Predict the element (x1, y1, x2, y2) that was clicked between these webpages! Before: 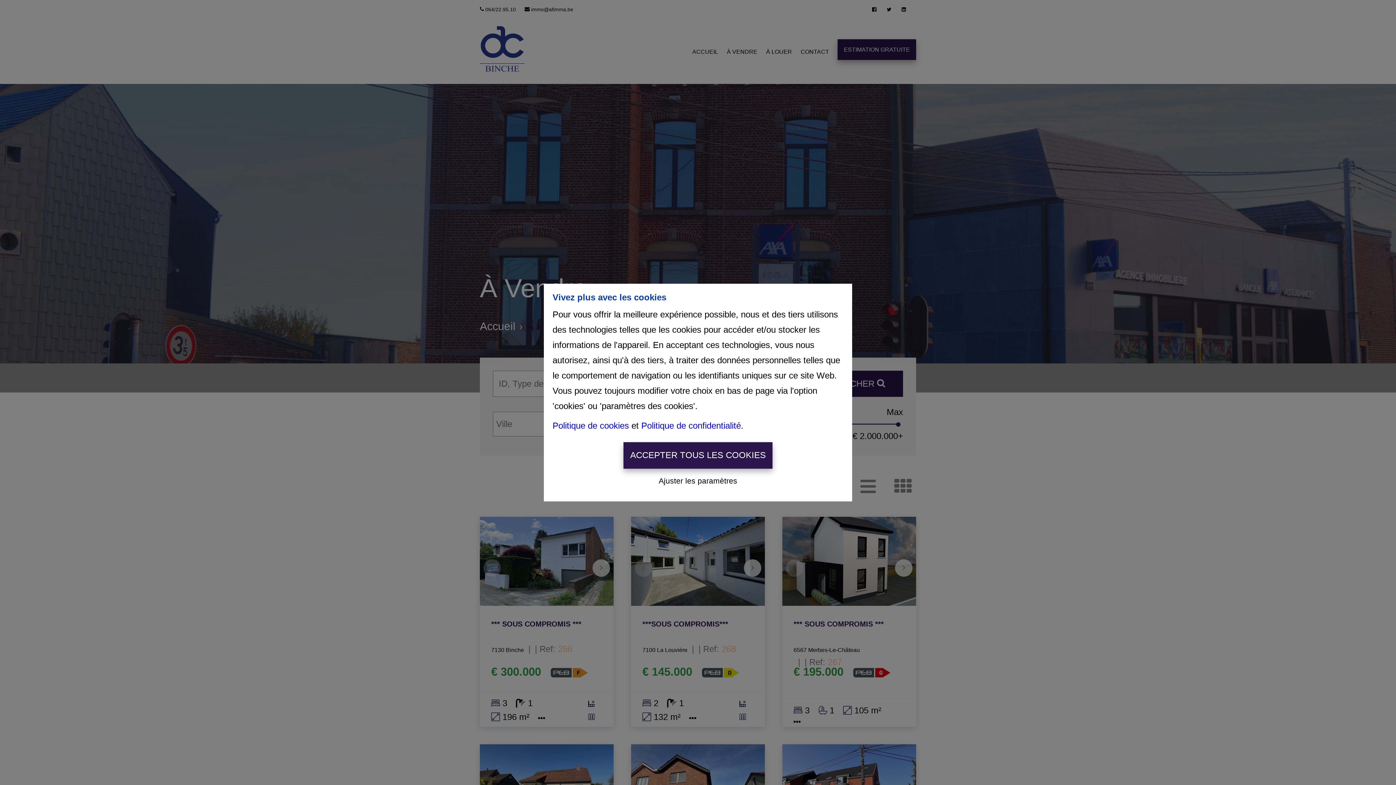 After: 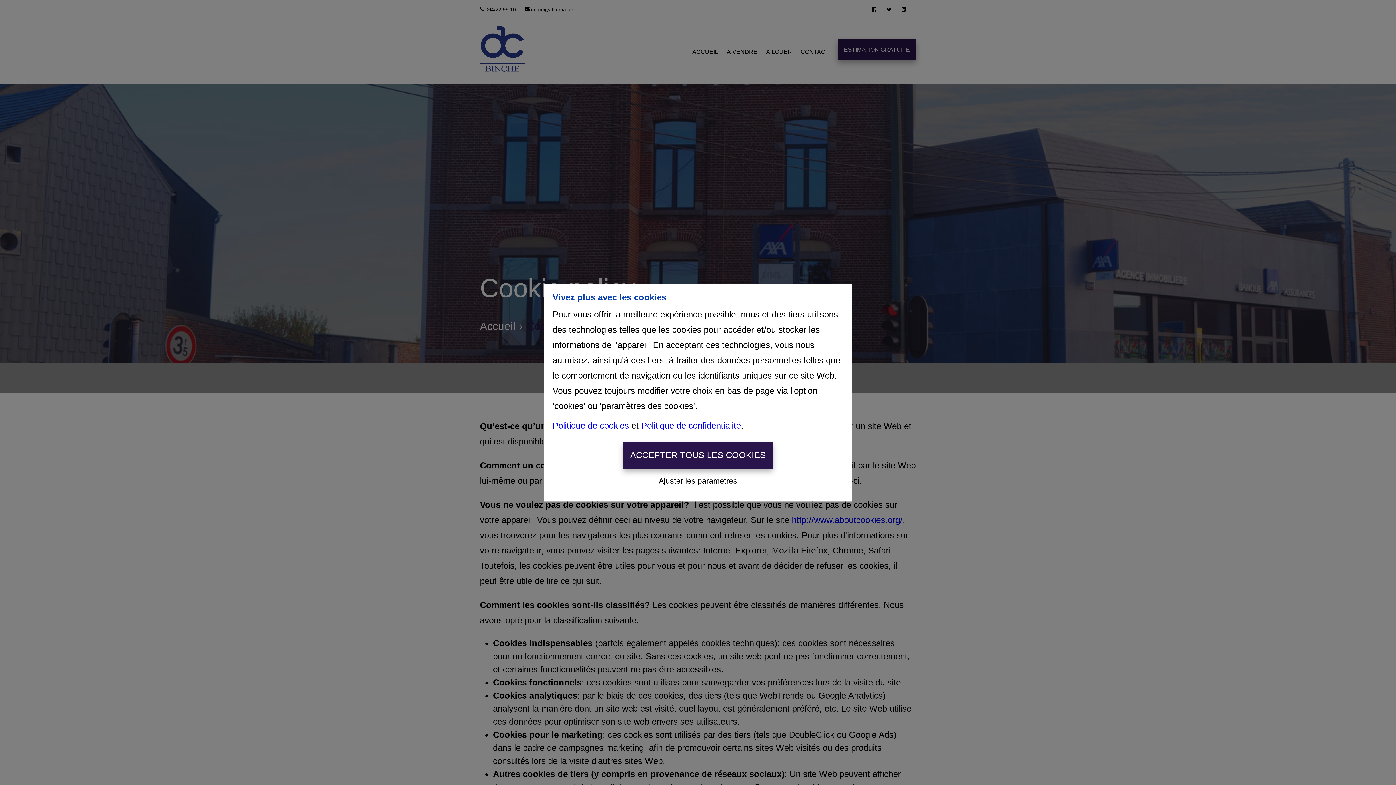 Action: label: Politique de cookies bbox: (552, 420, 629, 430)